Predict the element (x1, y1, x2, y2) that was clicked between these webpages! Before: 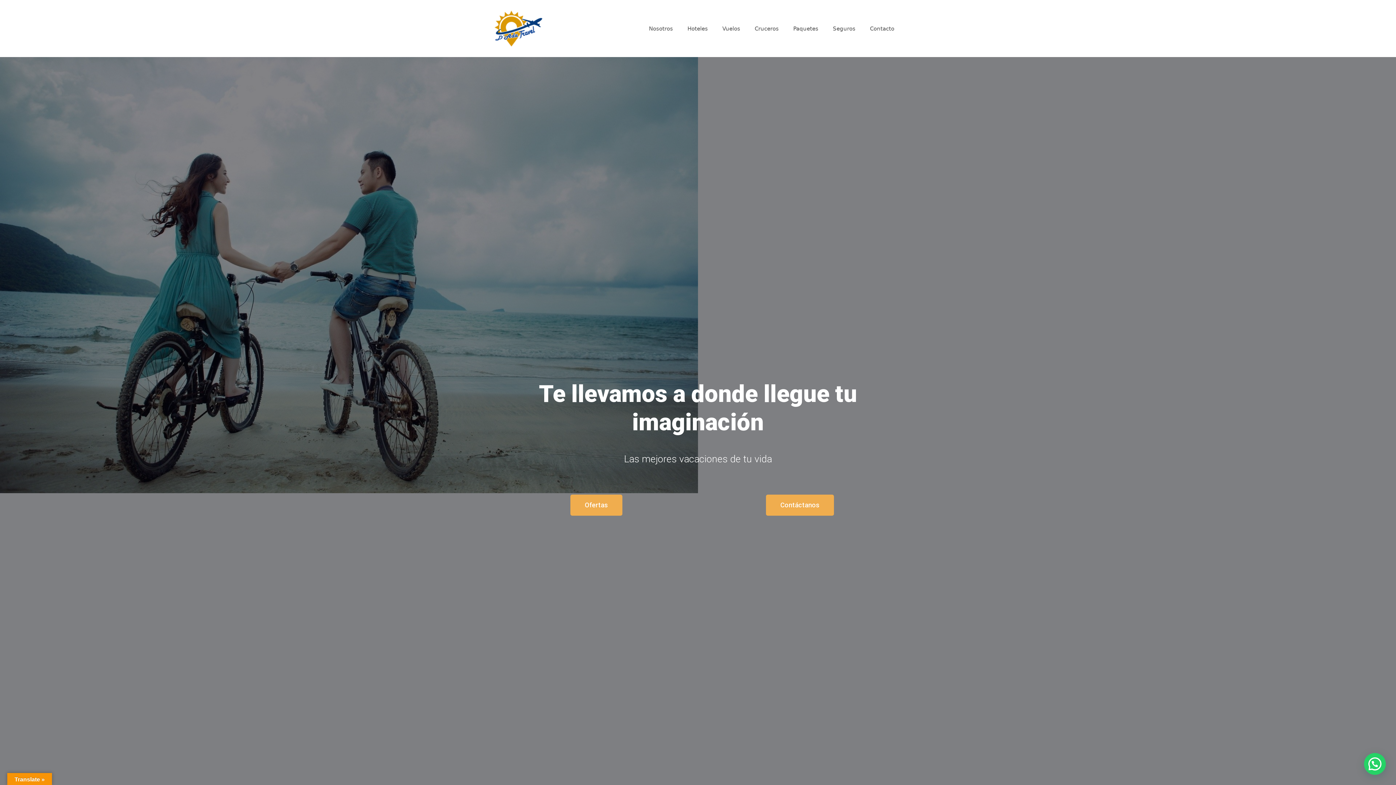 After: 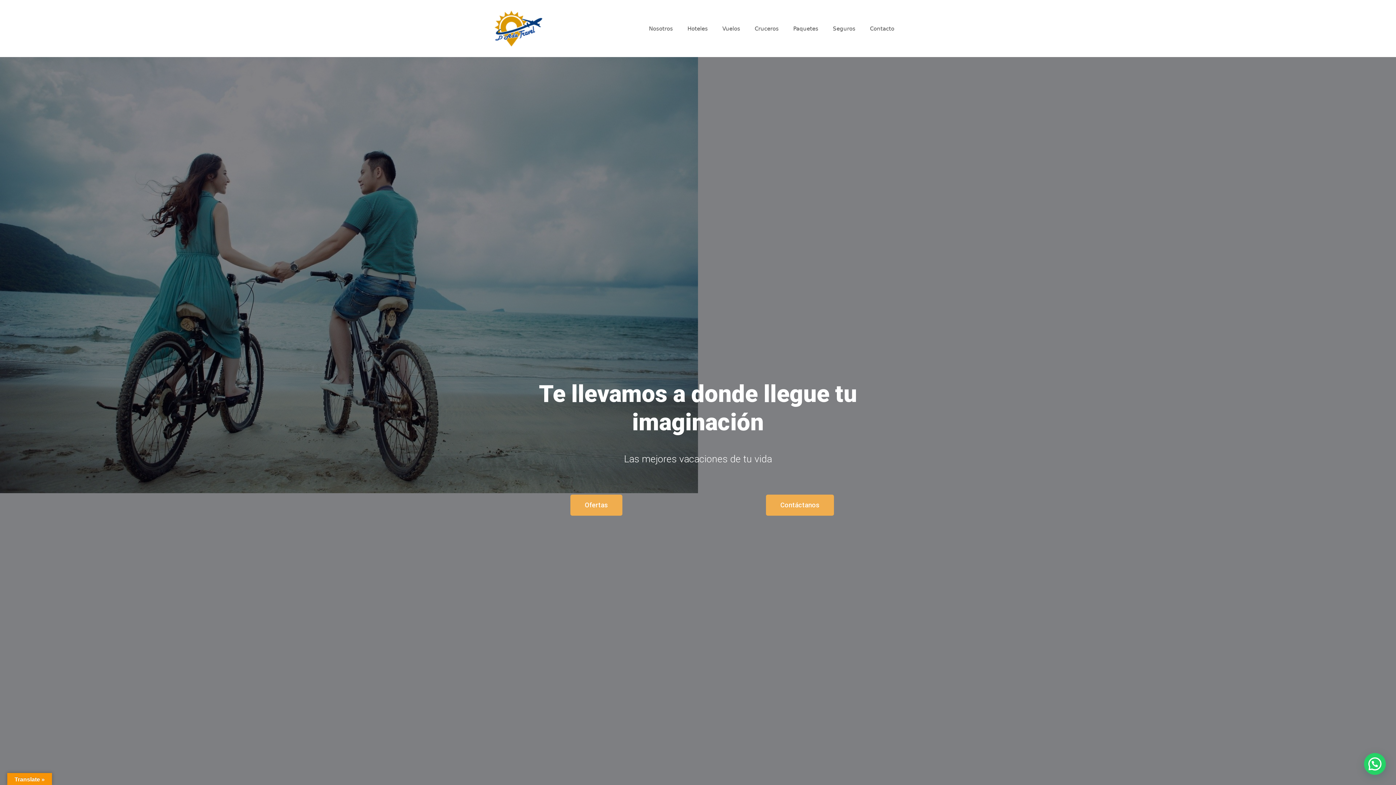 Action: label: Cruceros bbox: (747, 17, 786, 39)